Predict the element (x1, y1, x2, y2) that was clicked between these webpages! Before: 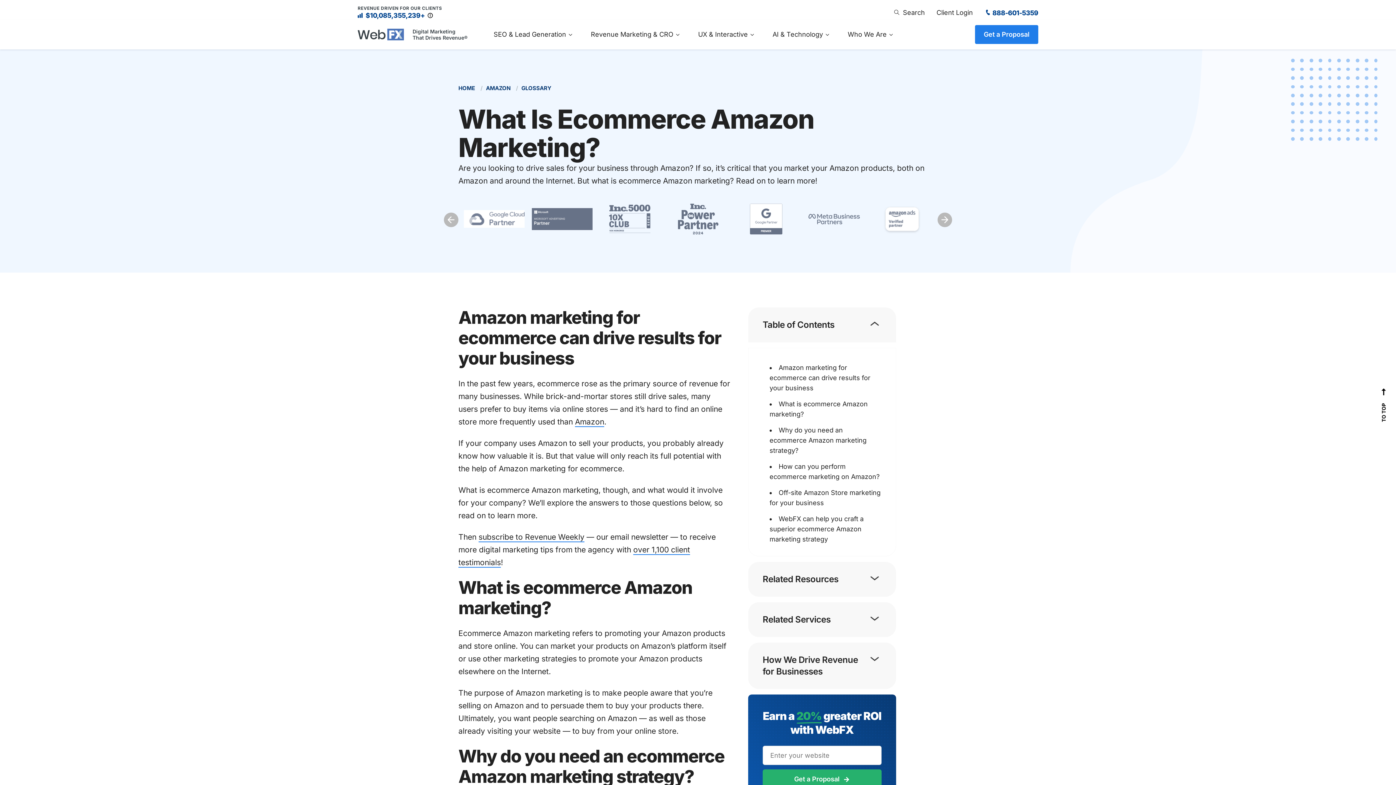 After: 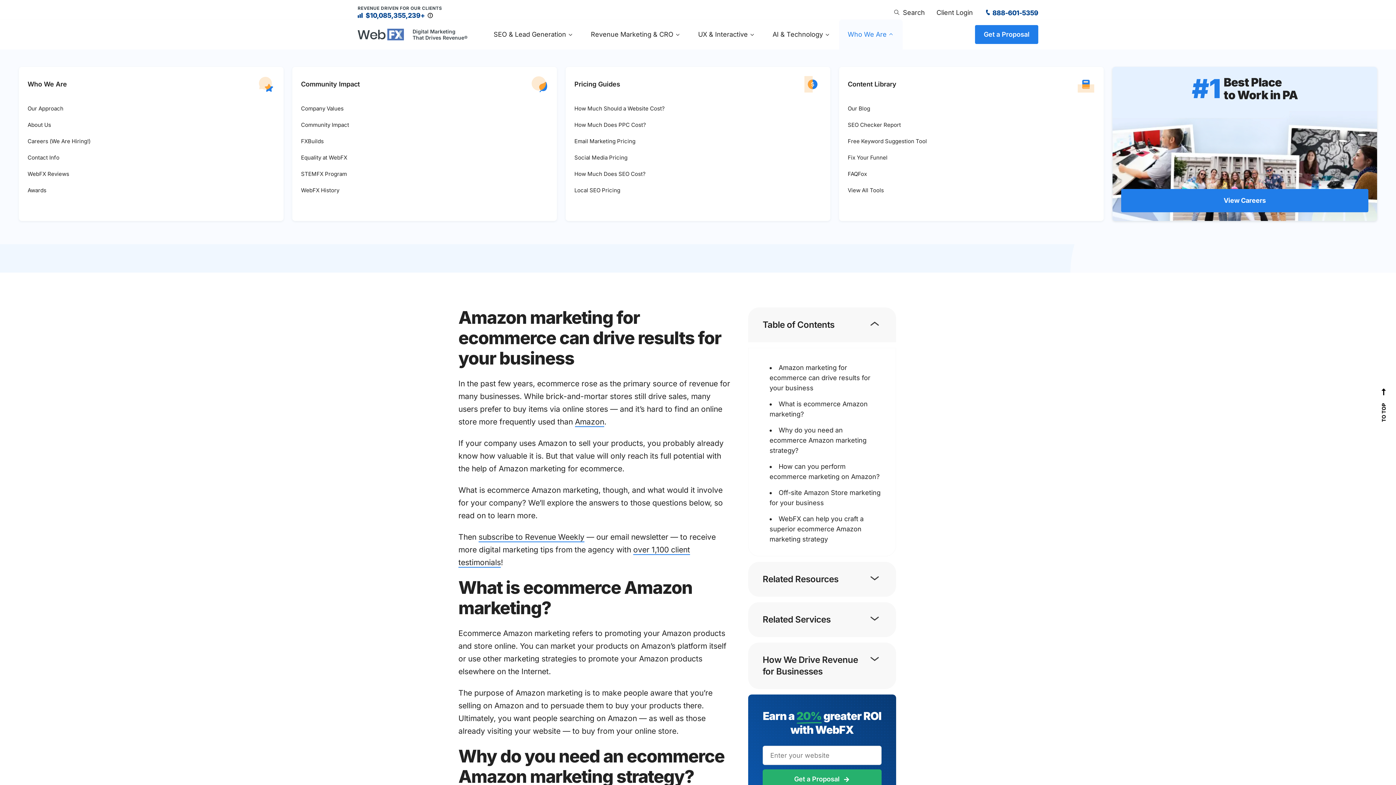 Action: bbox: (839, 19, 902, 49) label: Who We Are